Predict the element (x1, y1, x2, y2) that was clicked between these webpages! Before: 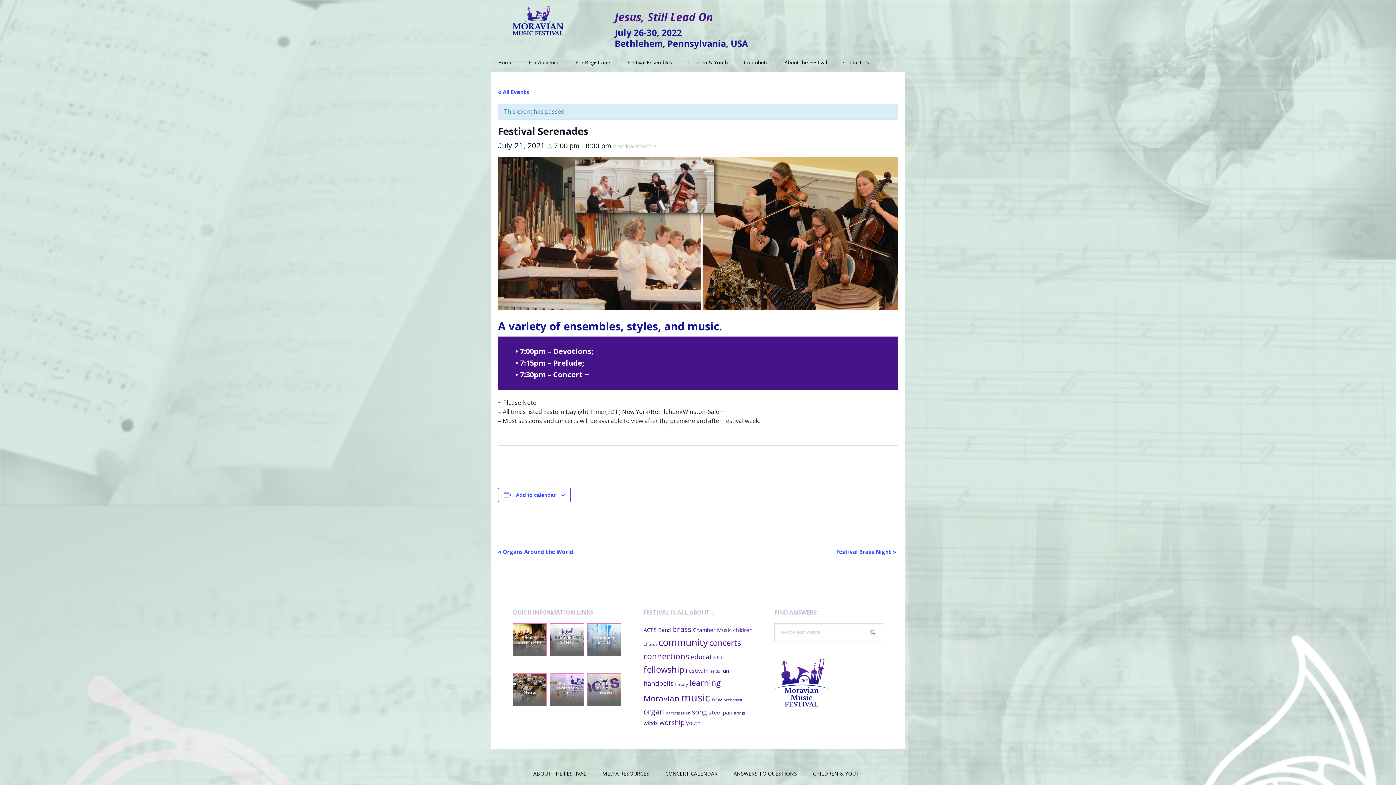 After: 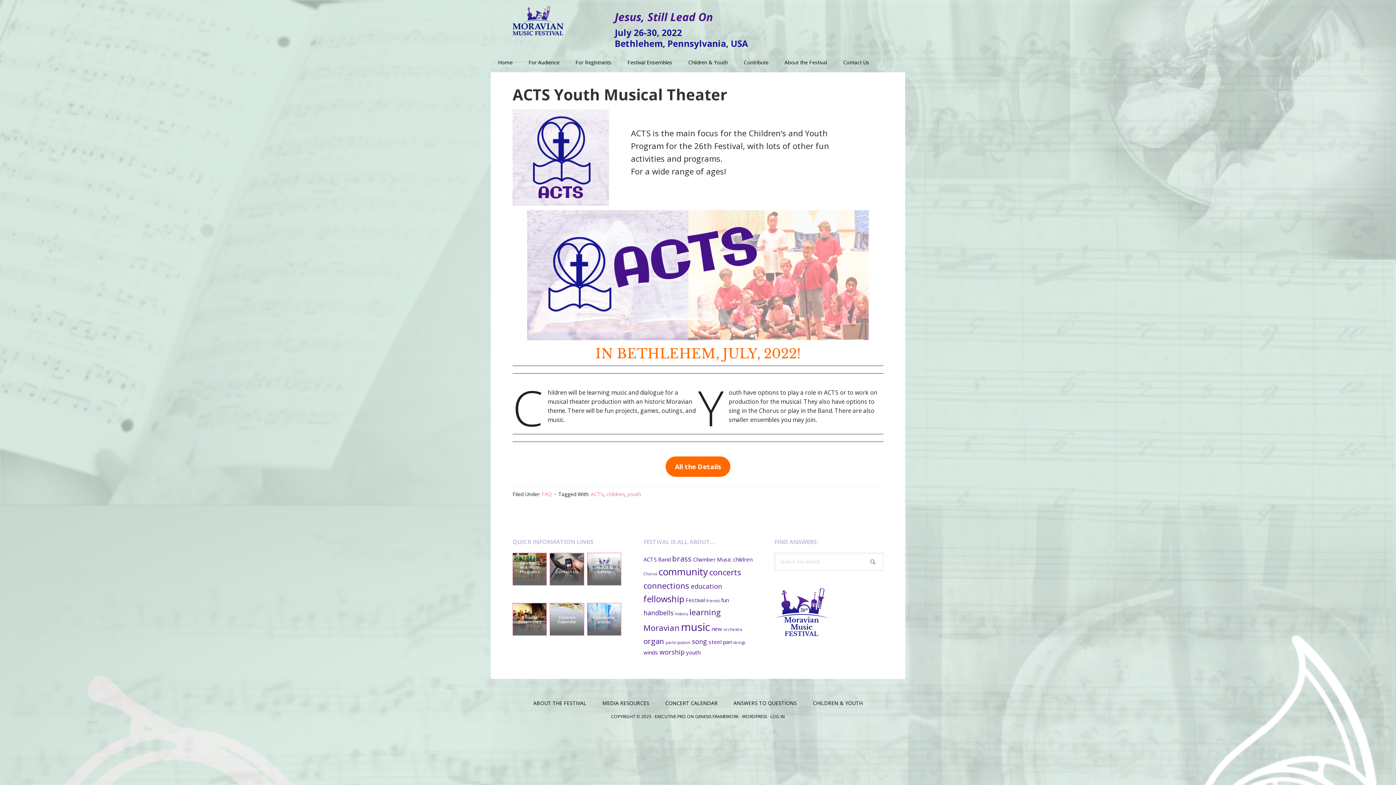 Action: label: ACTS Youth Musical Theater bbox: (595, 677, 612, 695)